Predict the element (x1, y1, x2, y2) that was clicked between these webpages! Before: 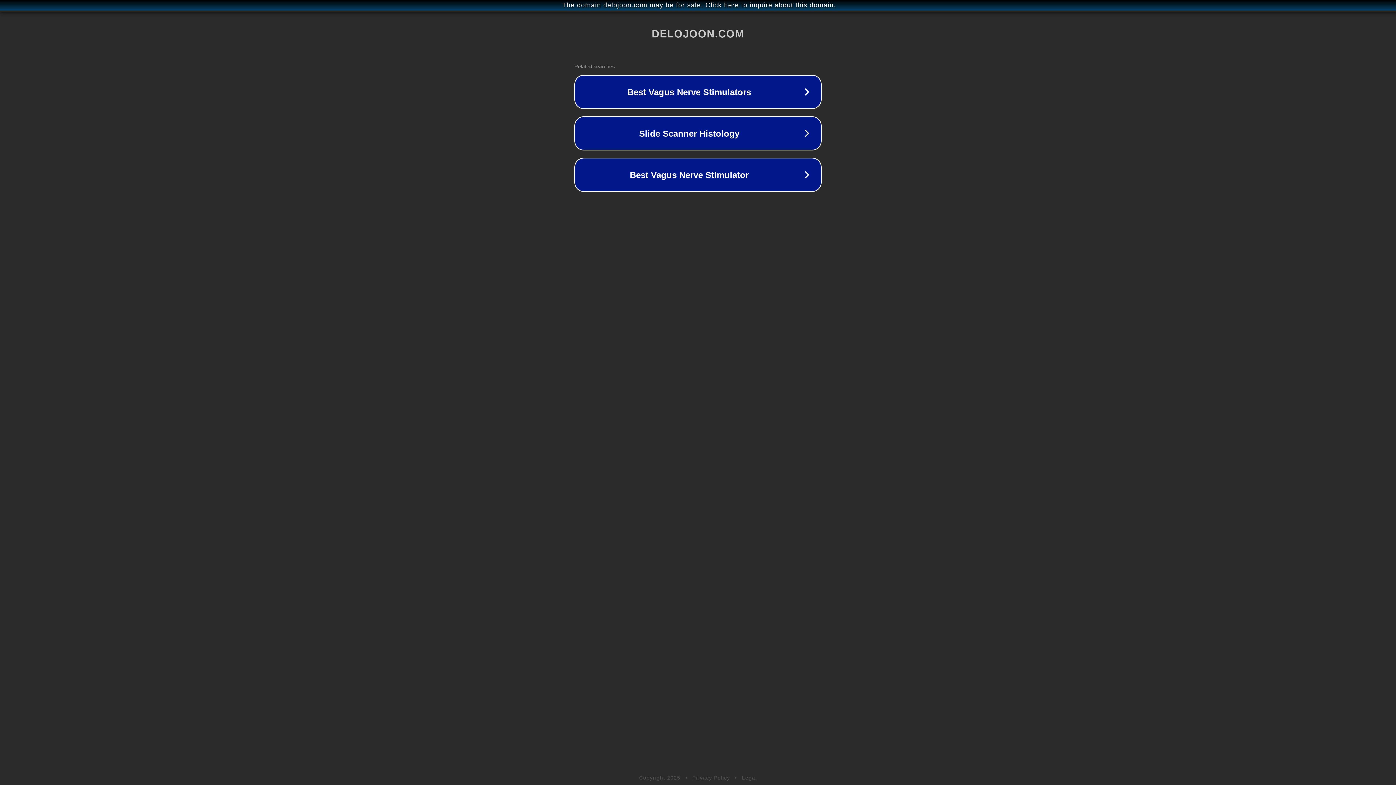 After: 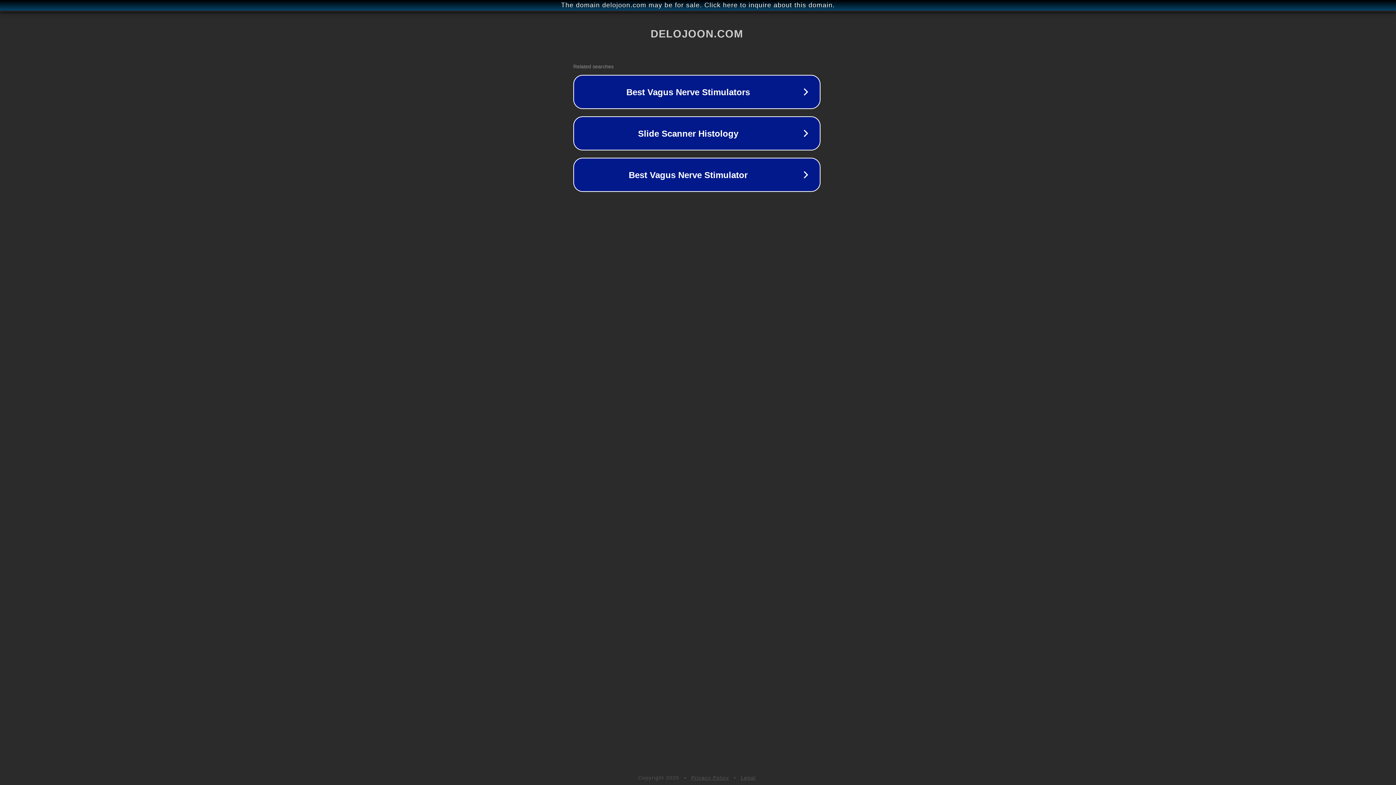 Action: label: The domain delojoon.com may be for sale. Click here to inquire about this domain. bbox: (1, 1, 1397, 9)